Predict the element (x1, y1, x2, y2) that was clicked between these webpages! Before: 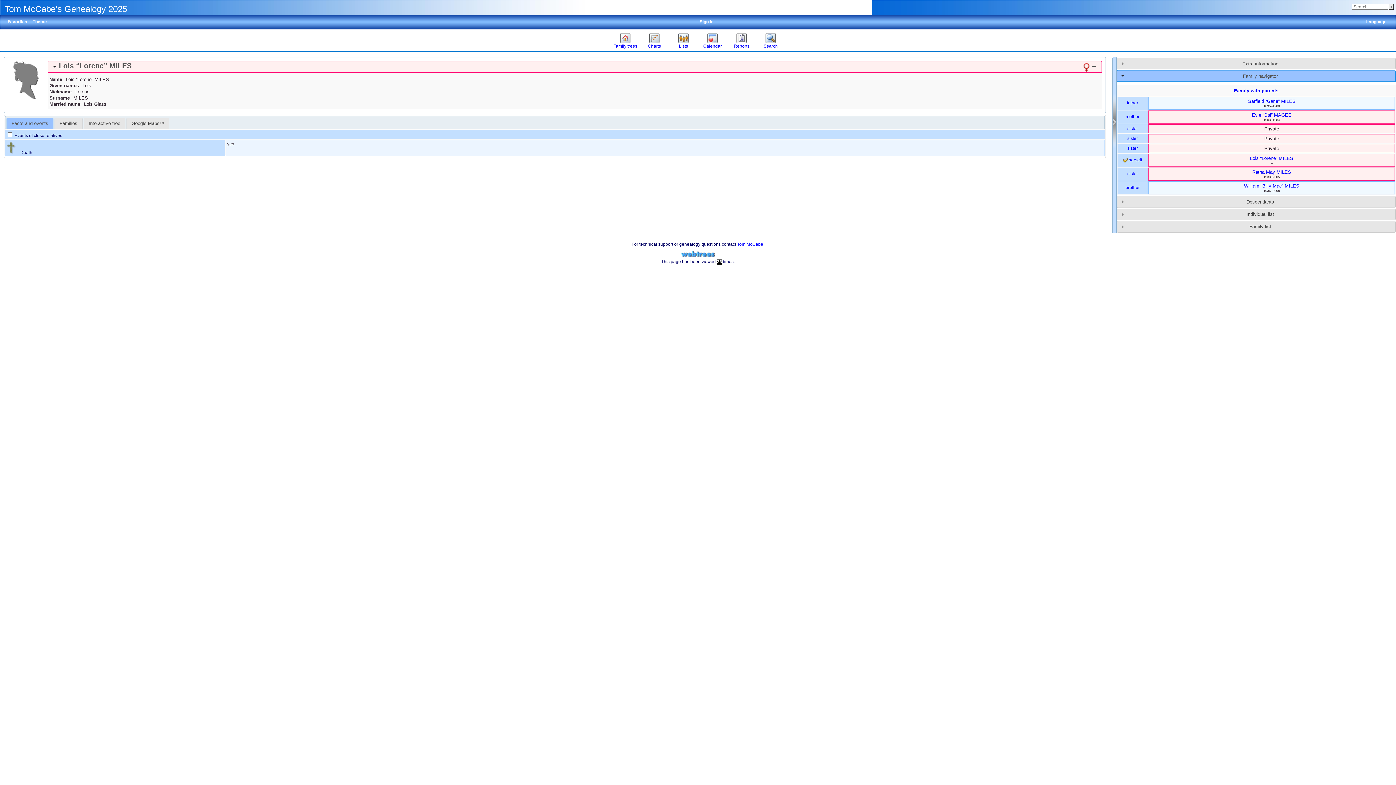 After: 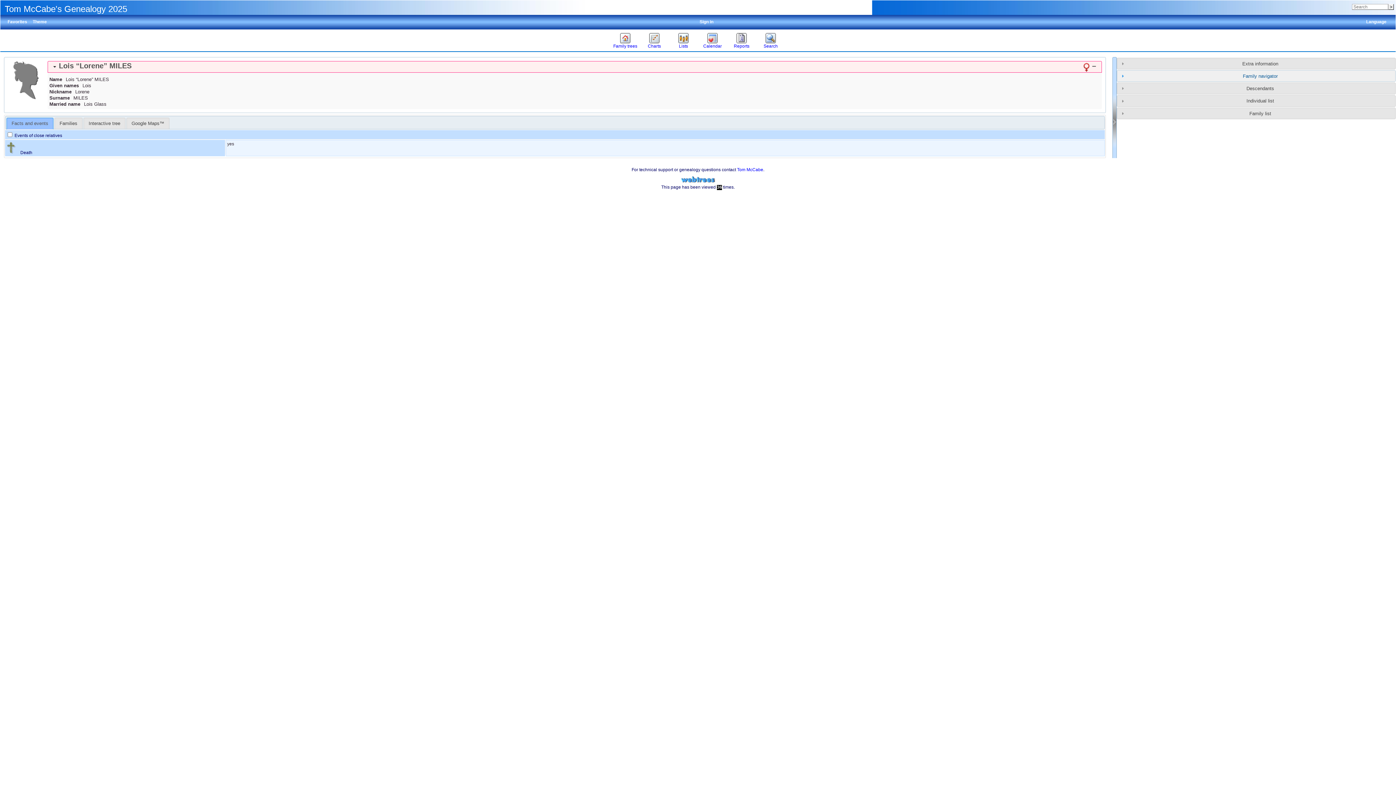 Action: bbox: (1243, 73, 1278, 78) label: Family navigator